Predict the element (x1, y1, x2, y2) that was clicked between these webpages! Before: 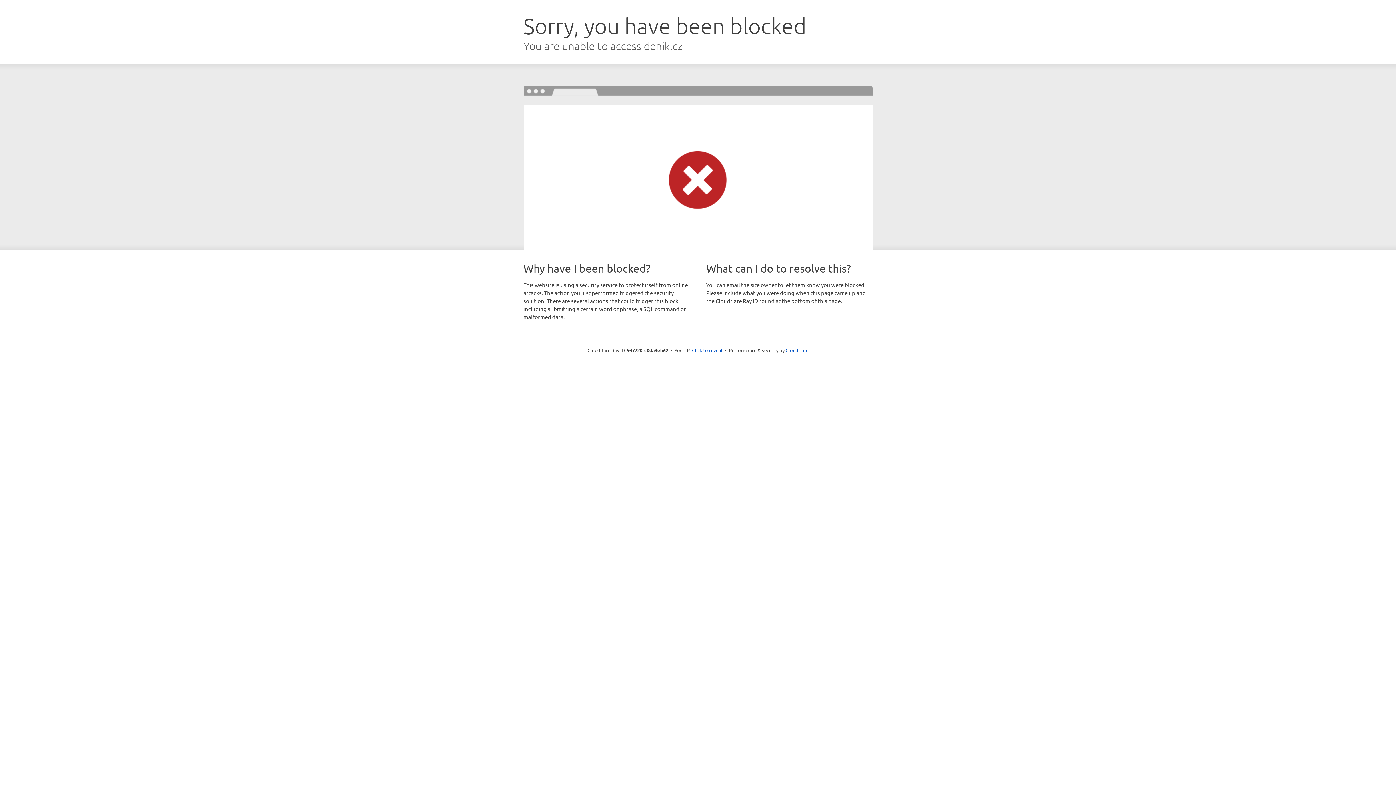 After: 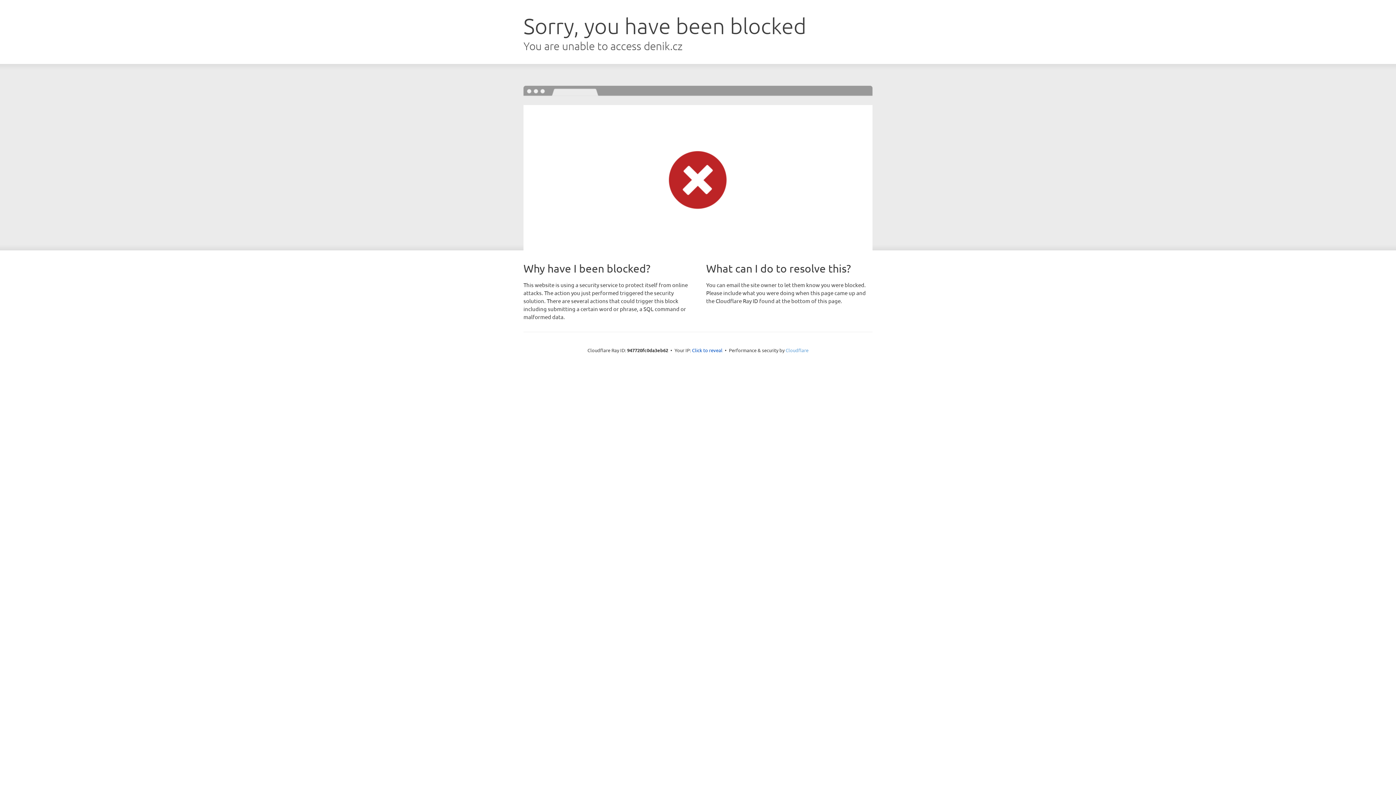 Action: bbox: (785, 347, 808, 353) label: Cloudflare